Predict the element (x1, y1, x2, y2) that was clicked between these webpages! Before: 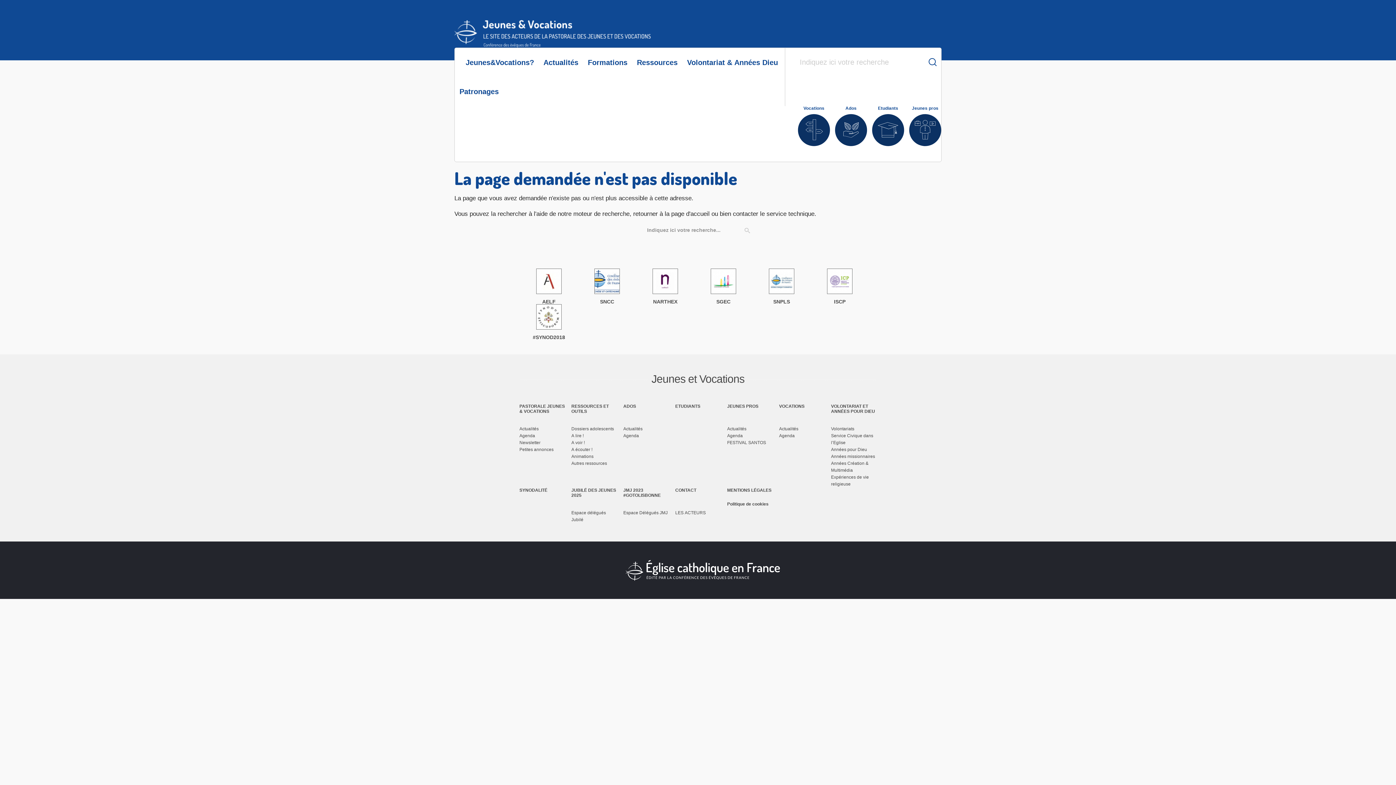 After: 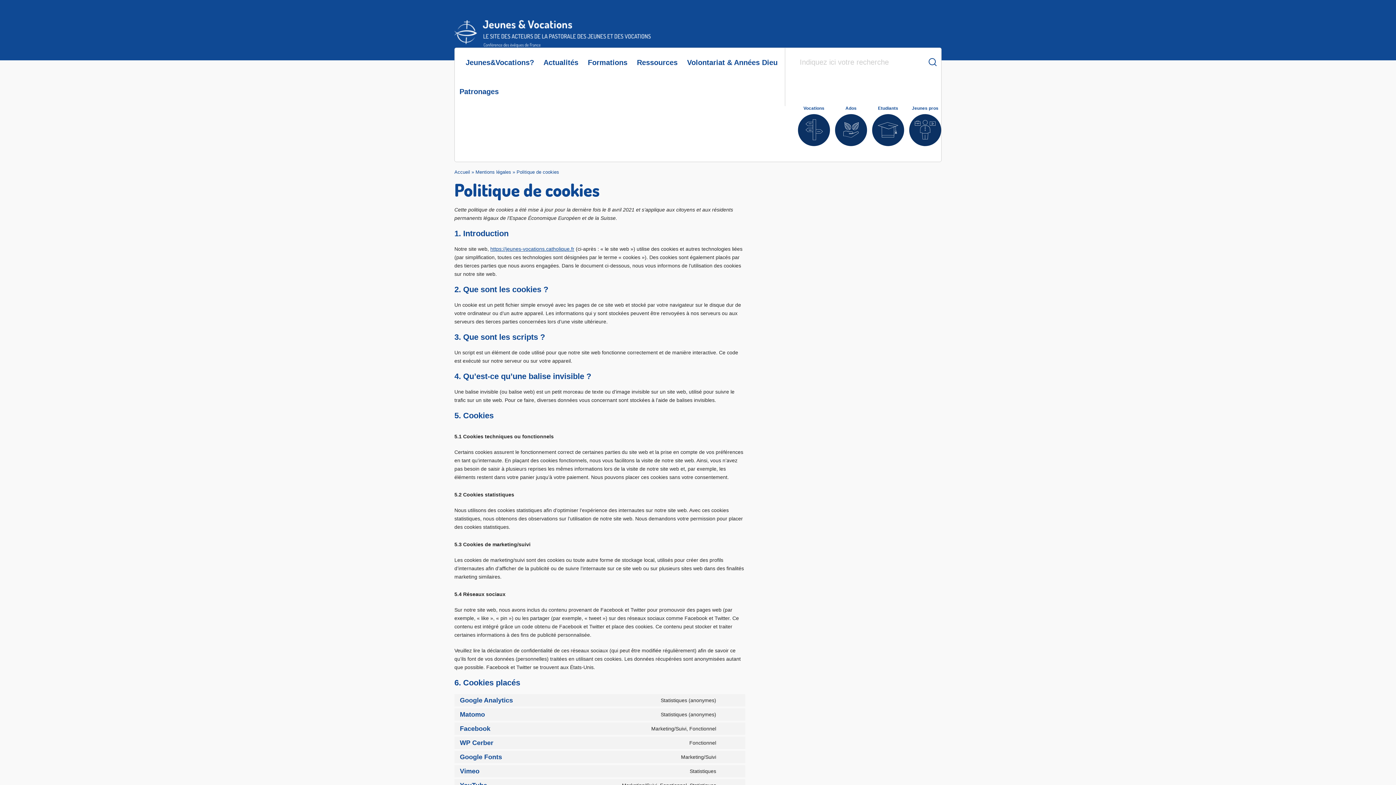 Action: label: Politique de cookies bbox: (727, 501, 772, 508)